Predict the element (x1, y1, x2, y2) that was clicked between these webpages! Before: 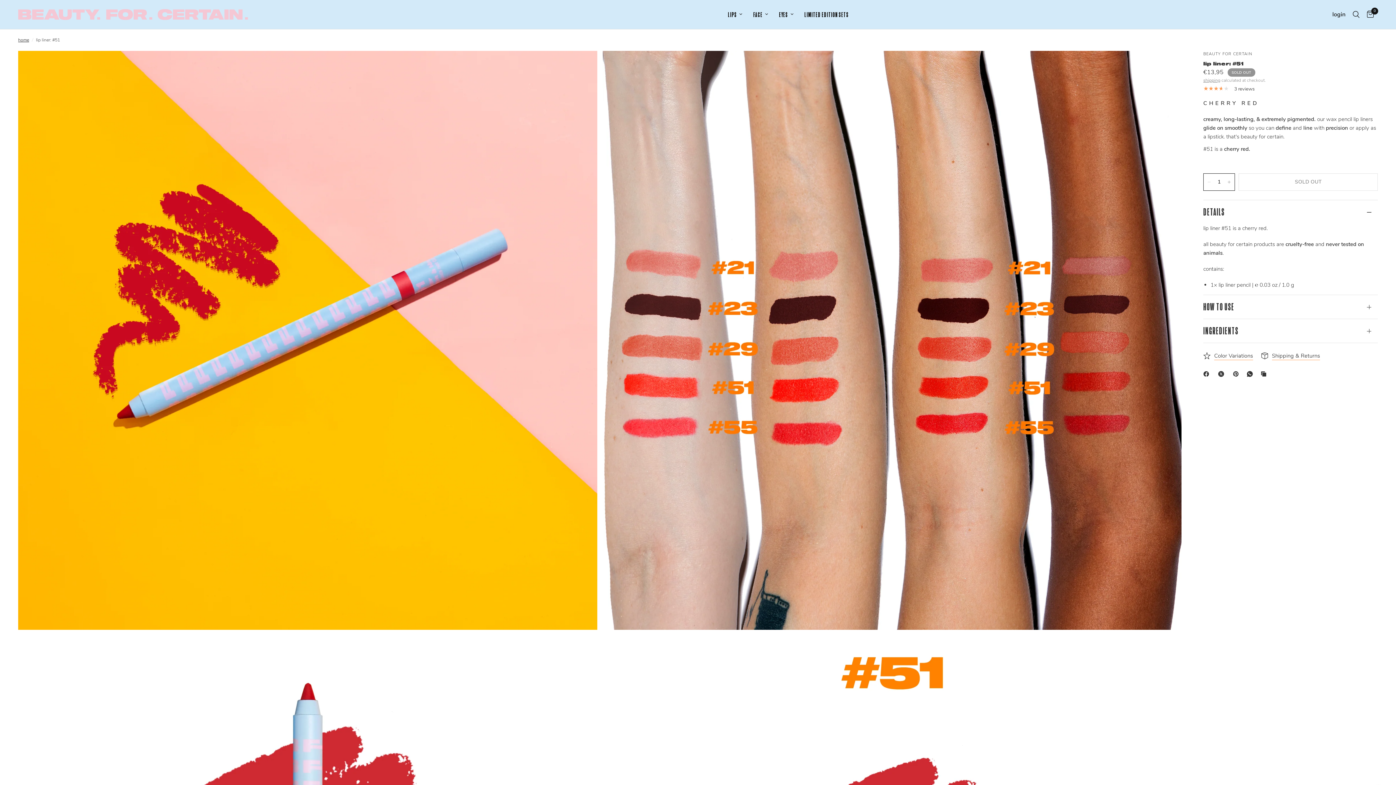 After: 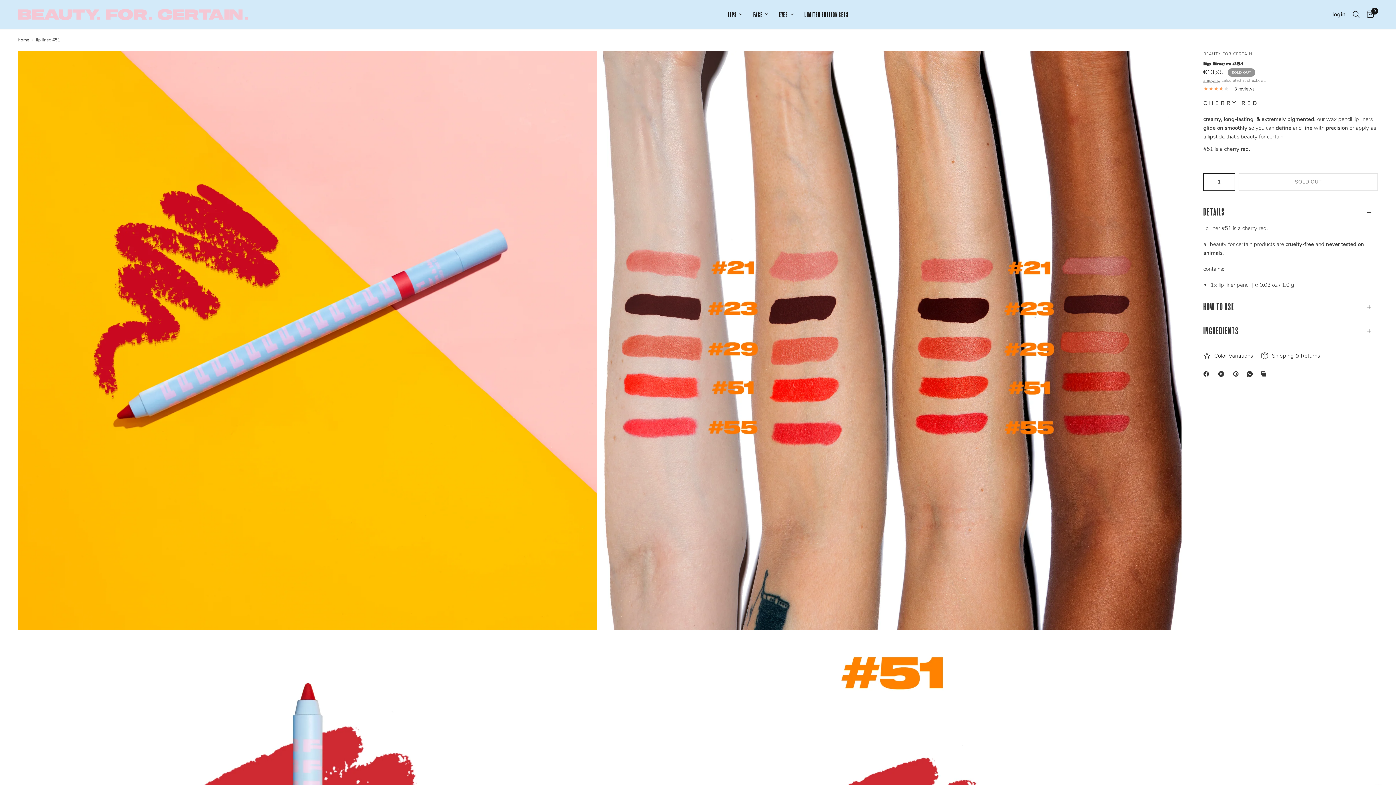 Action: label: Facebook bbox: (1203, 369, 1212, 378)